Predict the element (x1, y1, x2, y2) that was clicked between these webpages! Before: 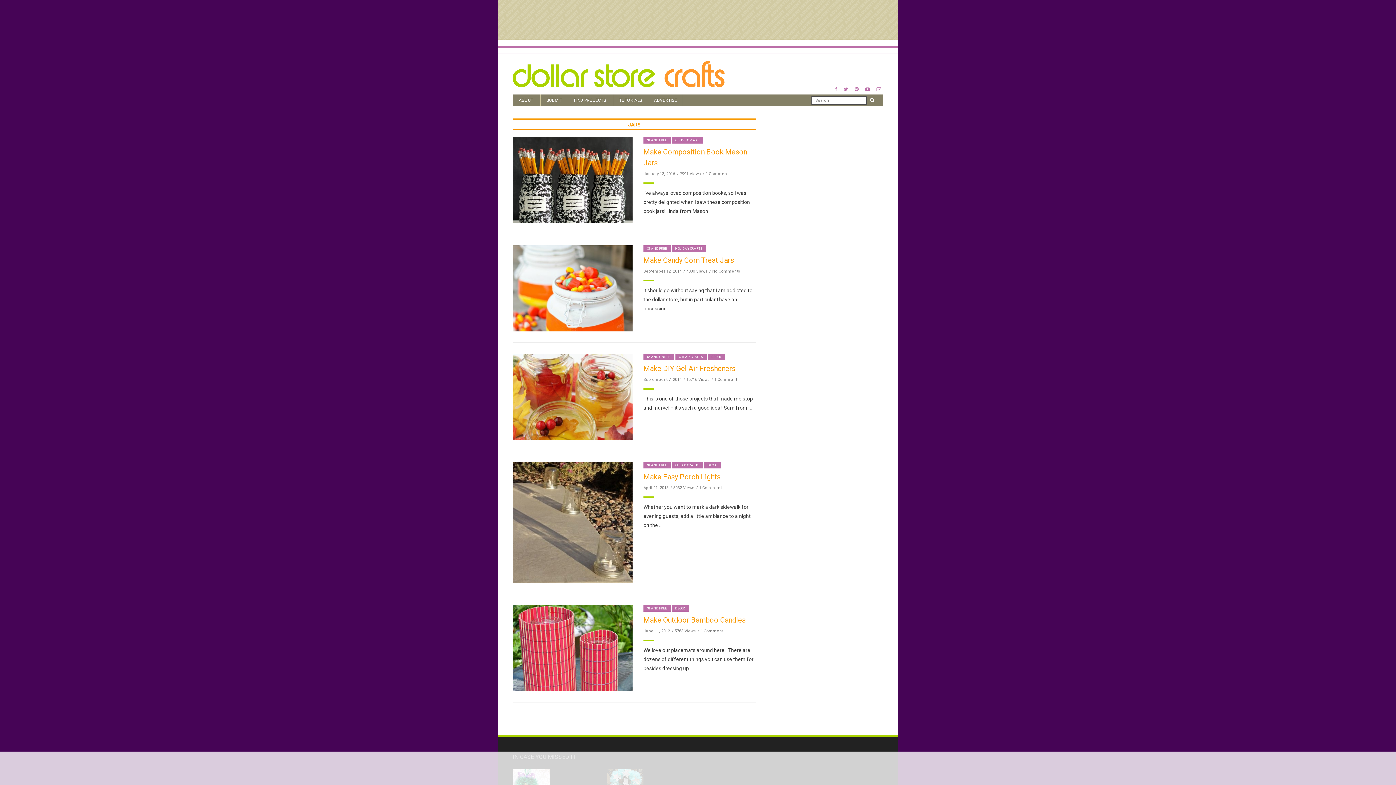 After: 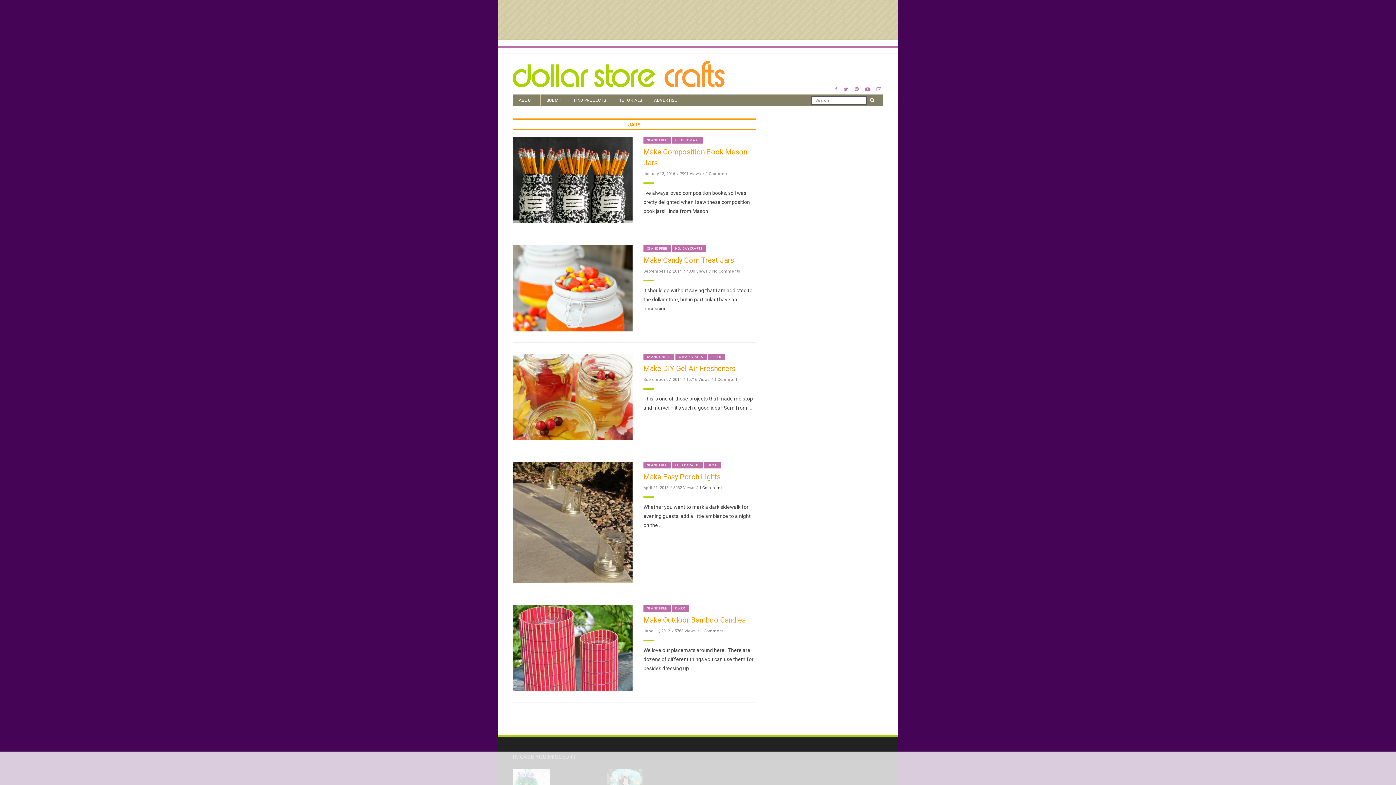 Action: bbox: (699, 485, 721, 490) label: 1 Comment